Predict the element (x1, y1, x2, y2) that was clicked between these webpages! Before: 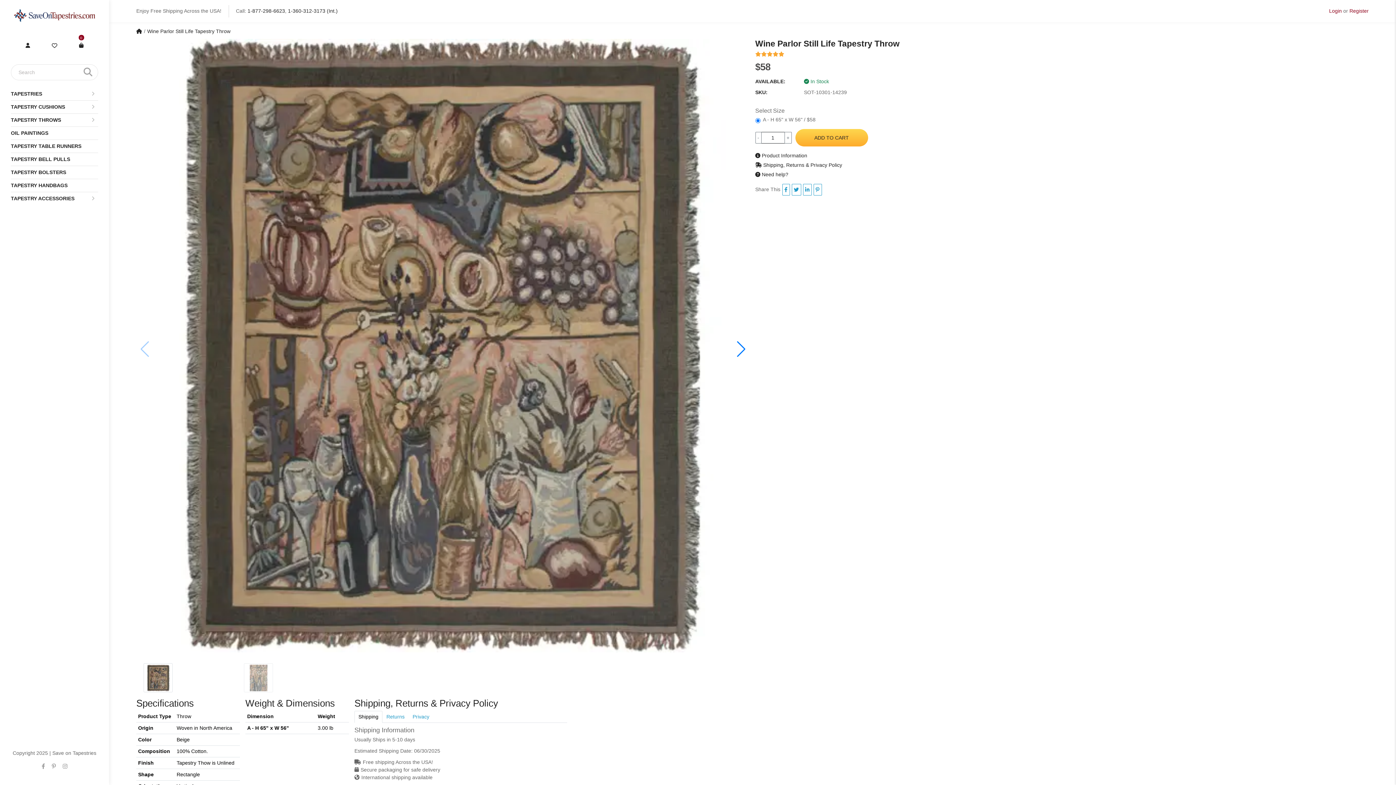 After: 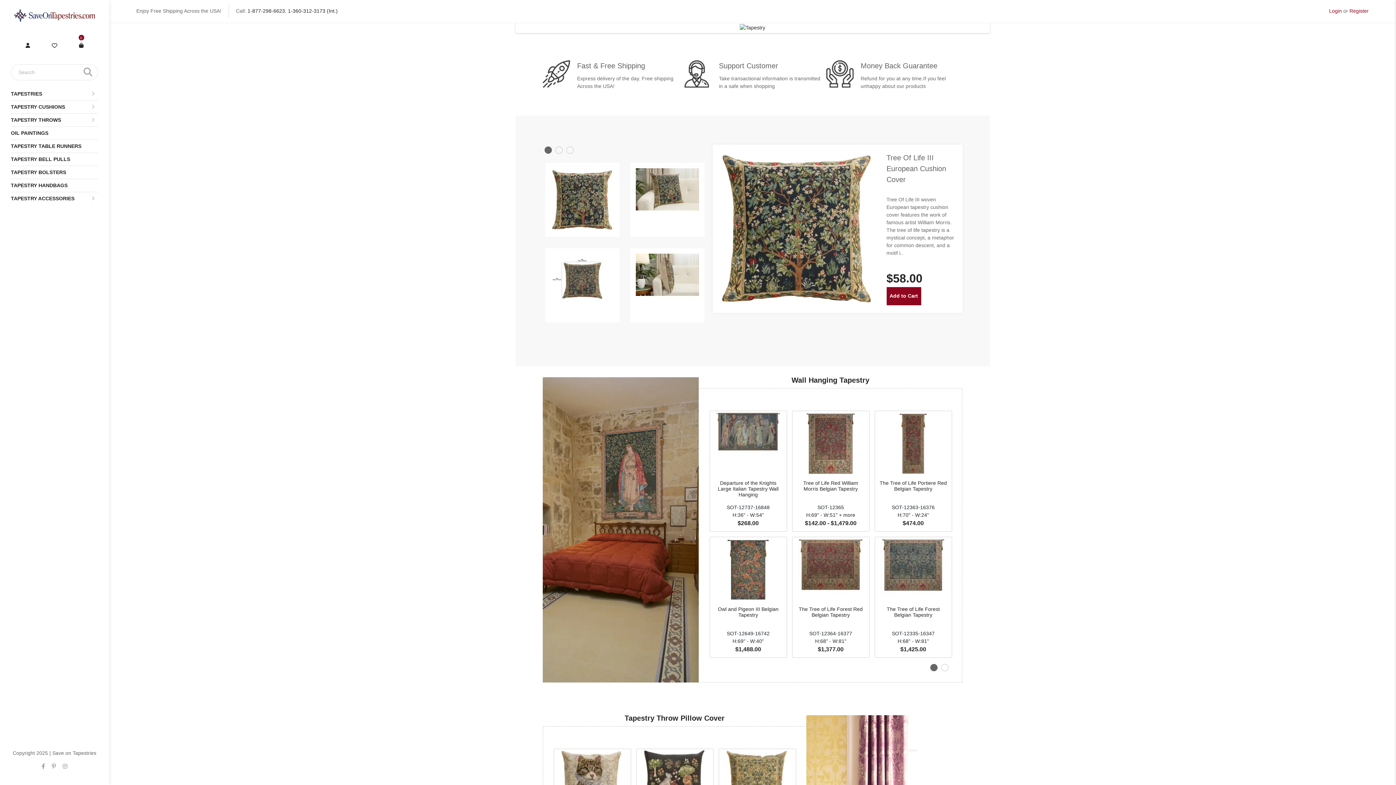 Action: label: Wine Parlor Still Life Tapestry Throw bbox: (147, 28, 230, 34)